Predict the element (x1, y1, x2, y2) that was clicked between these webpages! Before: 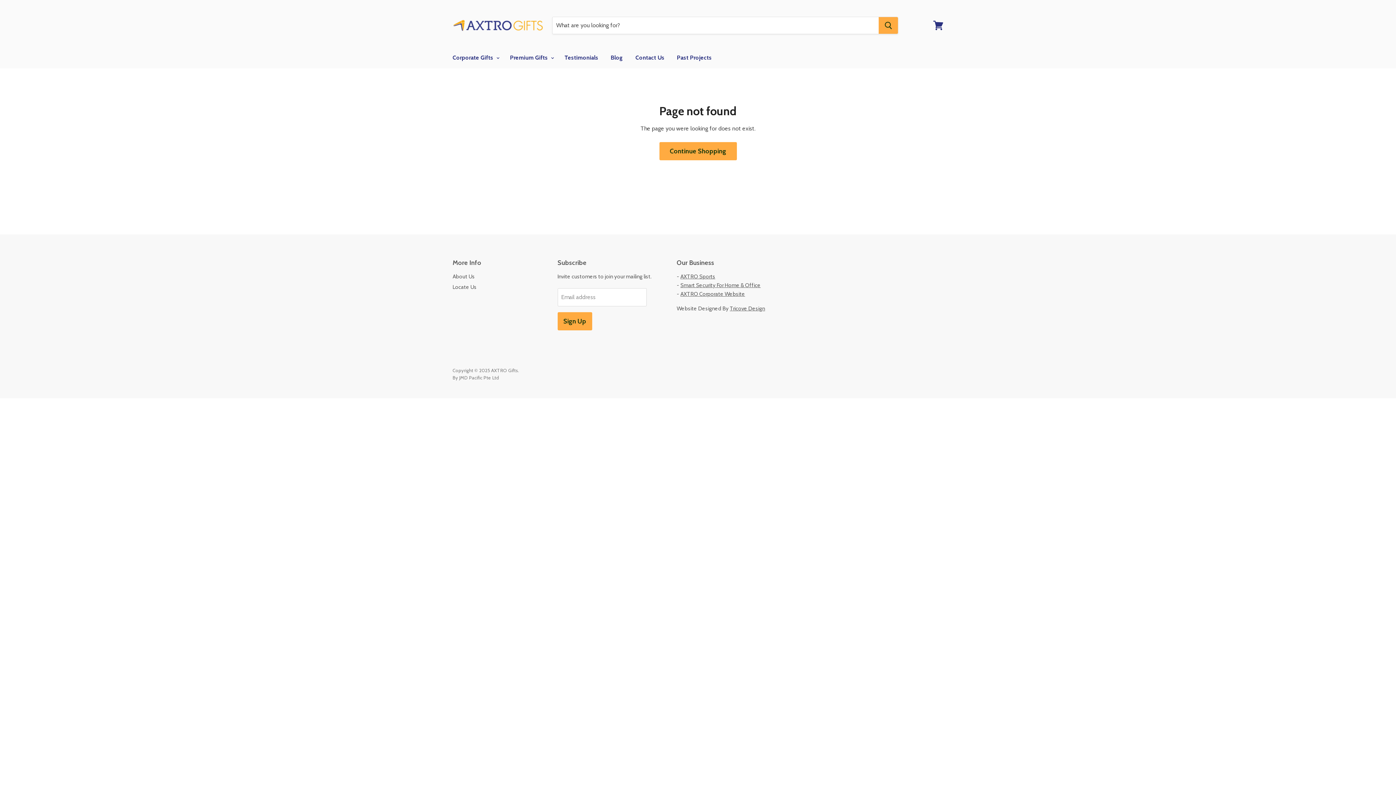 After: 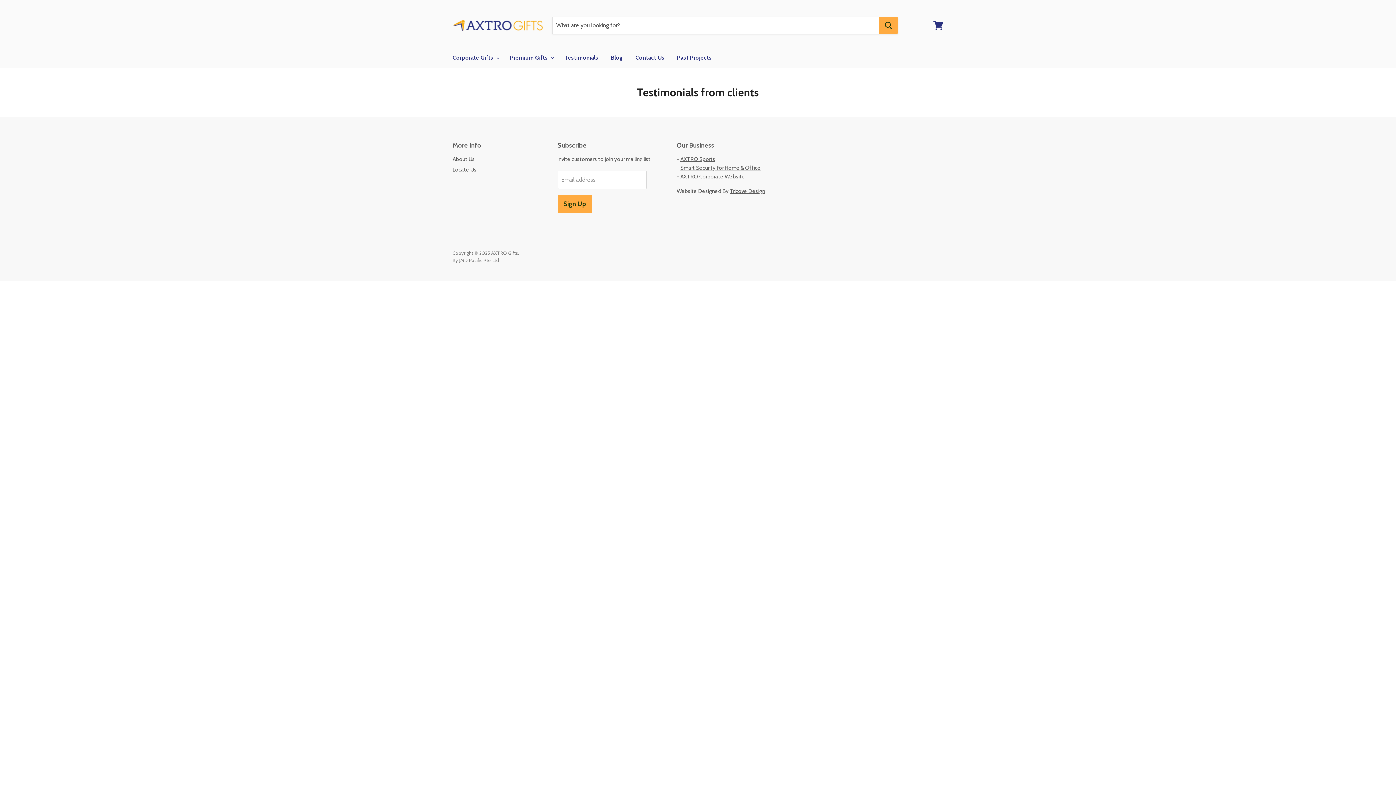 Action: bbox: (559, 50, 604, 65) label: Testimonials